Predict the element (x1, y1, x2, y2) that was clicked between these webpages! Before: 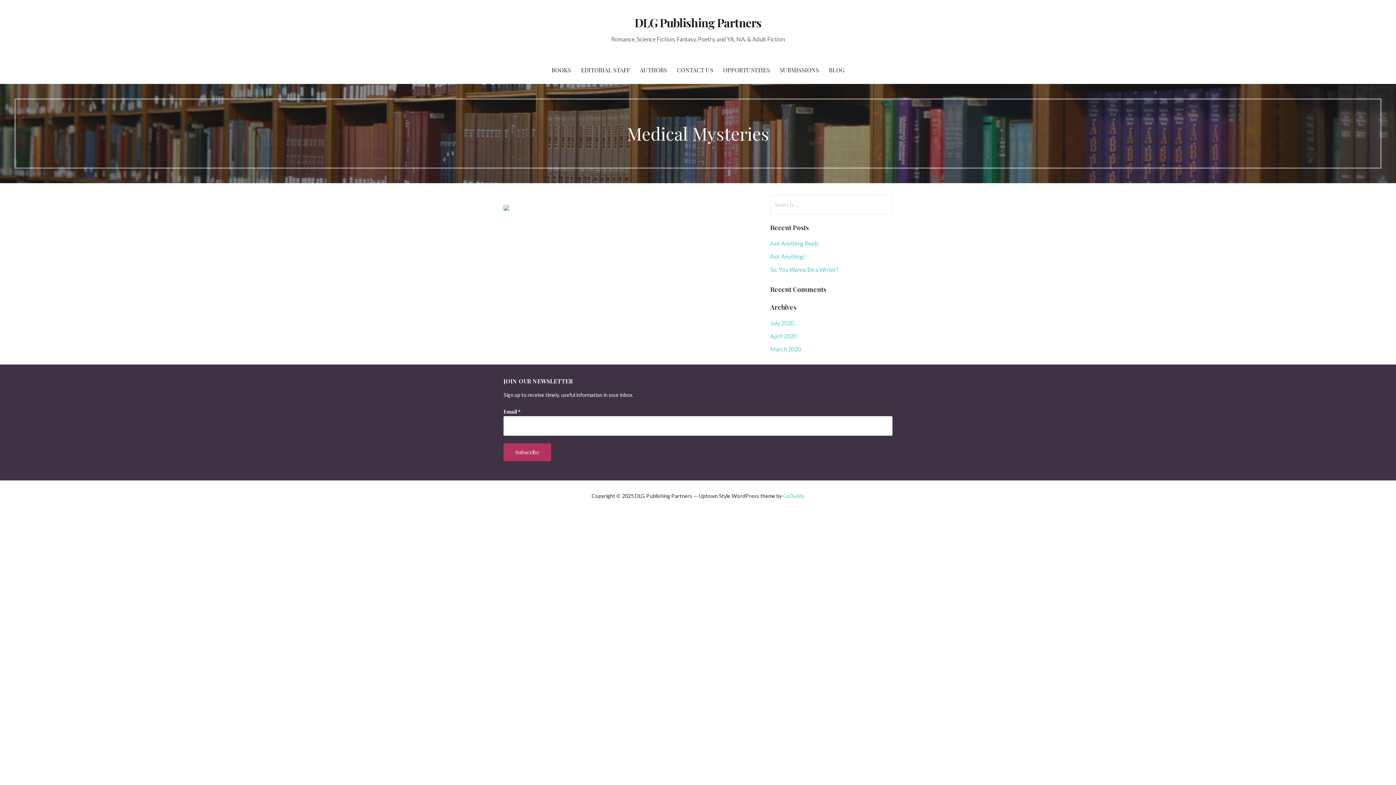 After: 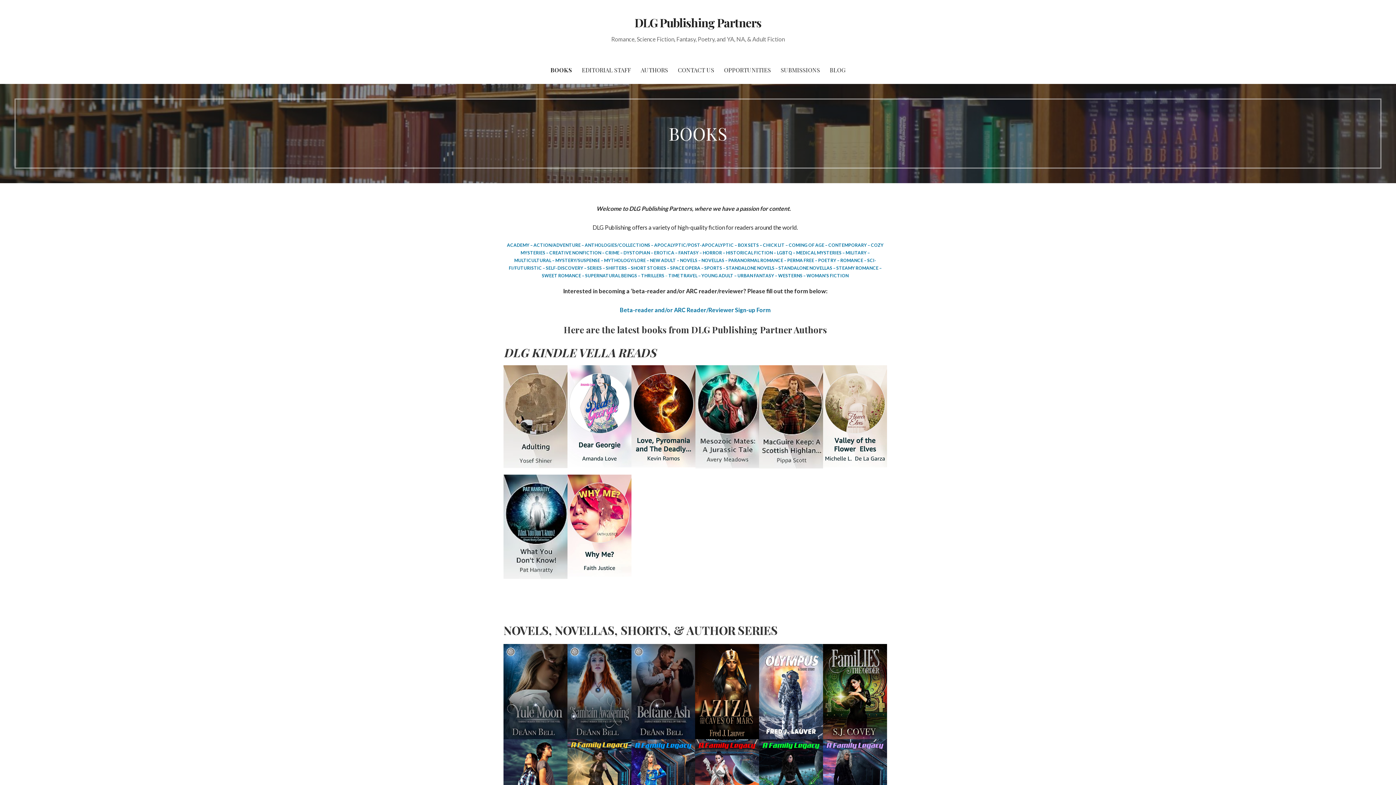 Action: bbox: (547, 56, 575, 84) label: BOOKS